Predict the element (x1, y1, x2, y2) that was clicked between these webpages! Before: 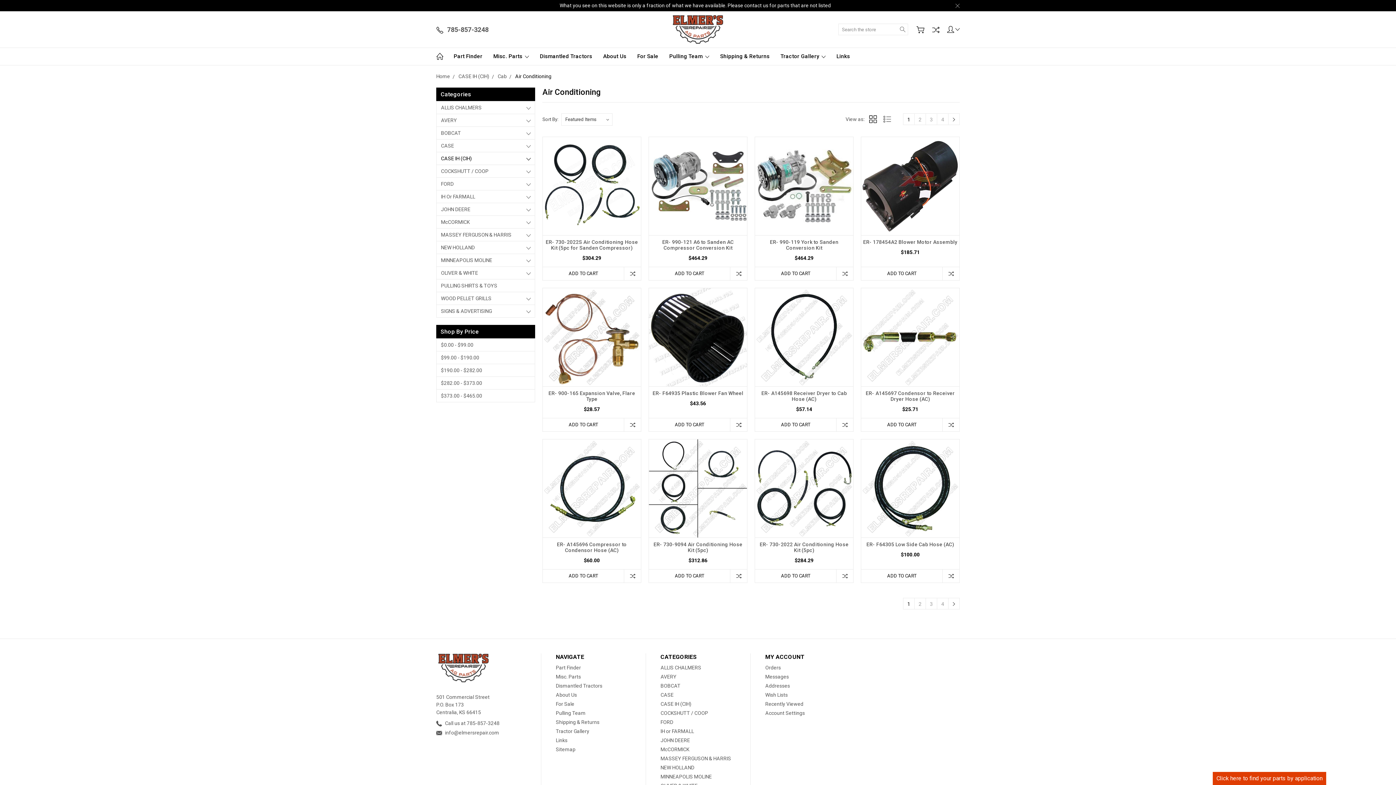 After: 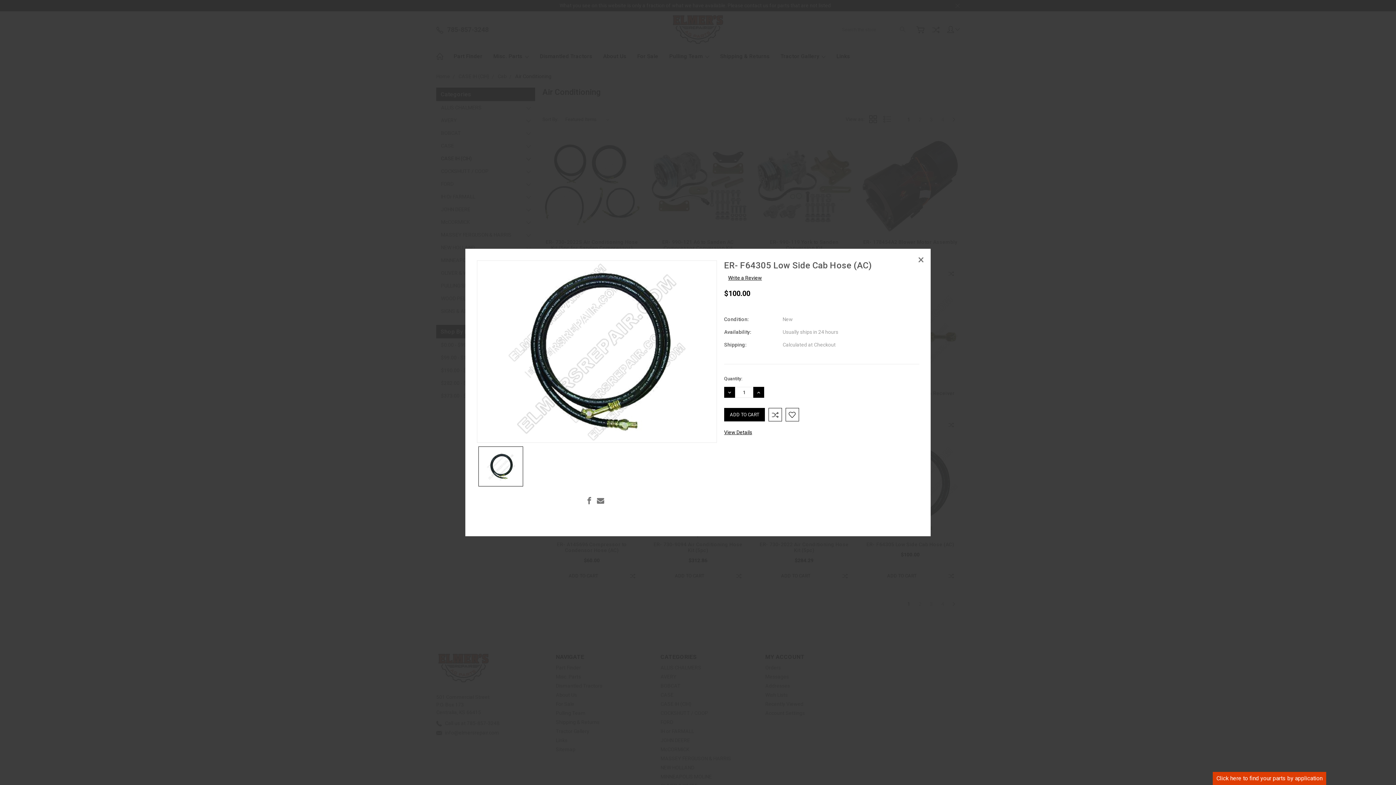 Action: bbox: (892, 501, 928, 515) label: QUICK VIEW